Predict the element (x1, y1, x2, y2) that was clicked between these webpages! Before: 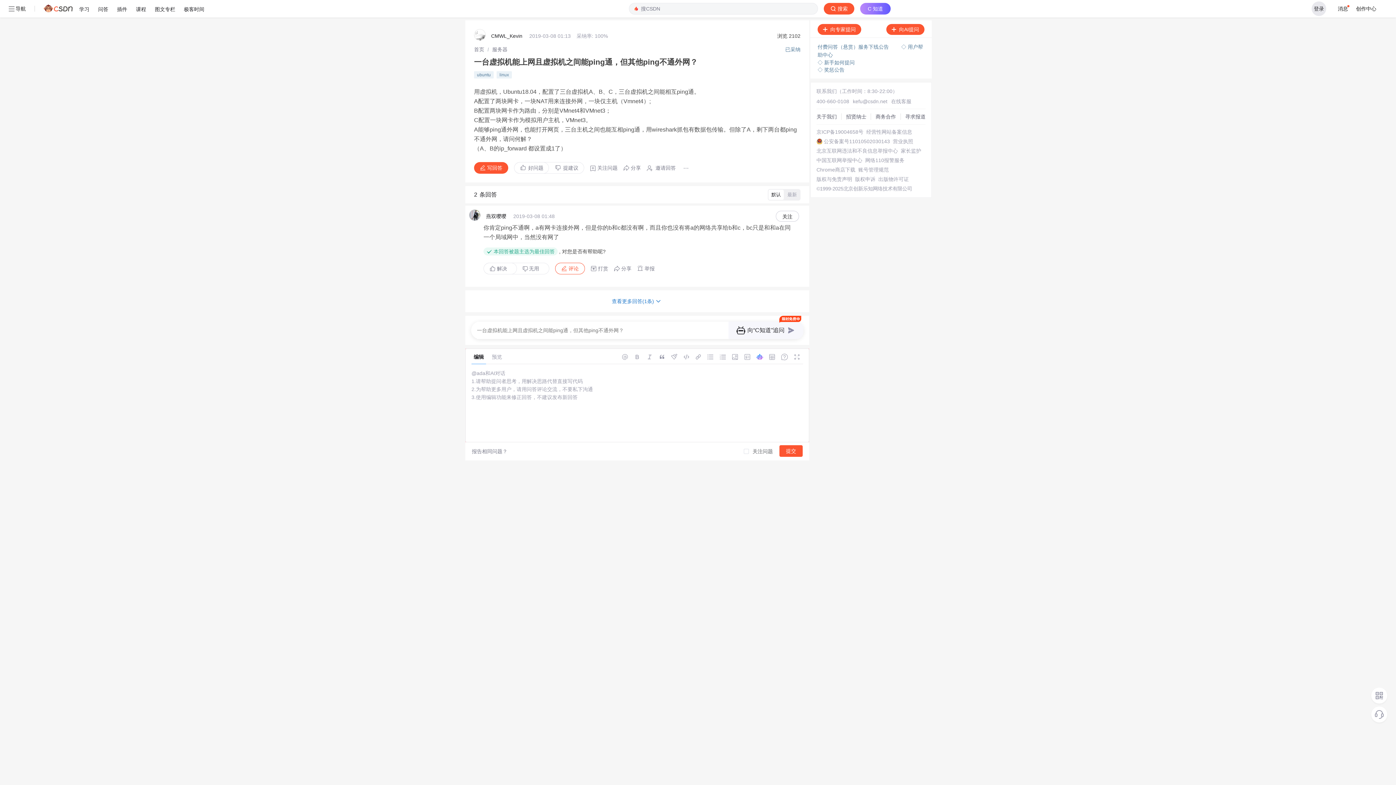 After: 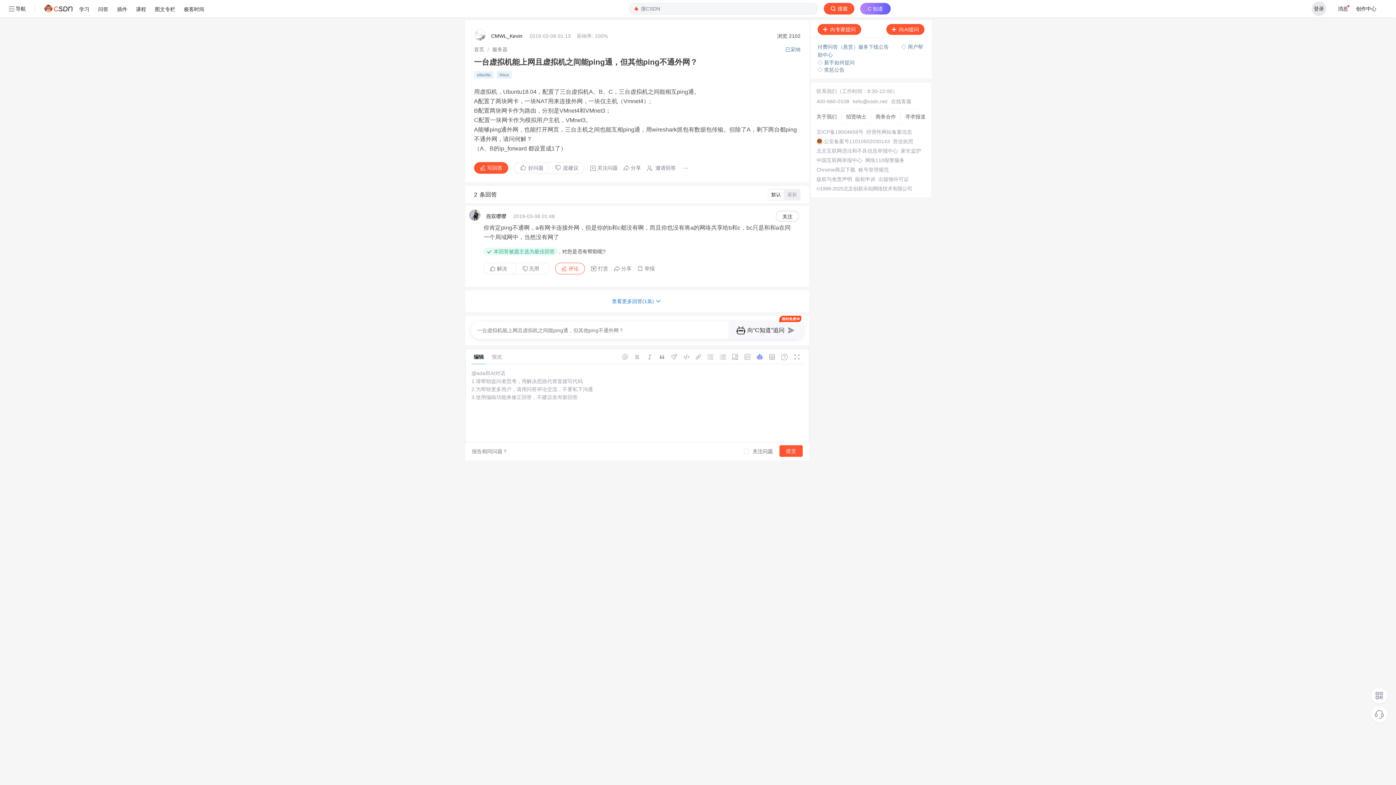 Action: bbox: (816, 157, 862, 163) label: 中国互联网举报中心